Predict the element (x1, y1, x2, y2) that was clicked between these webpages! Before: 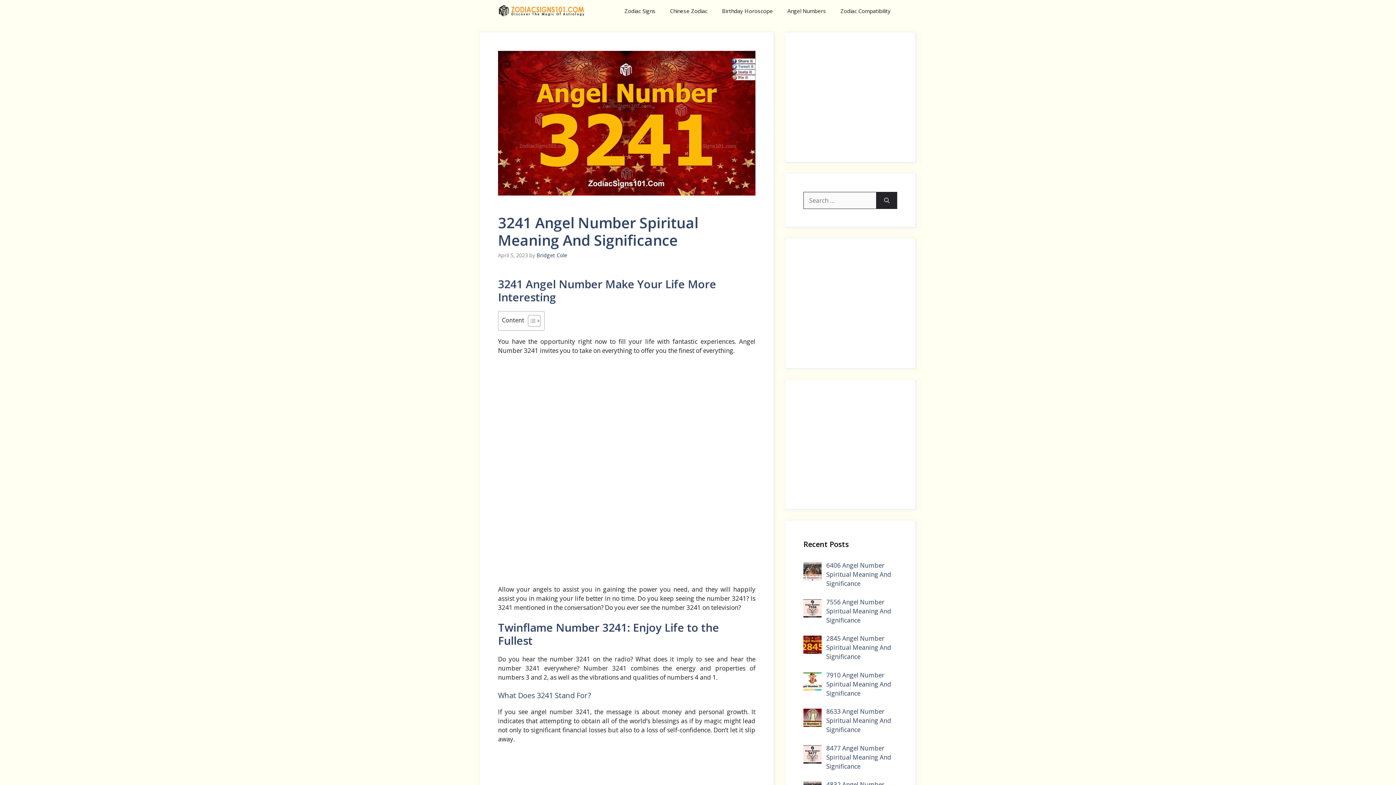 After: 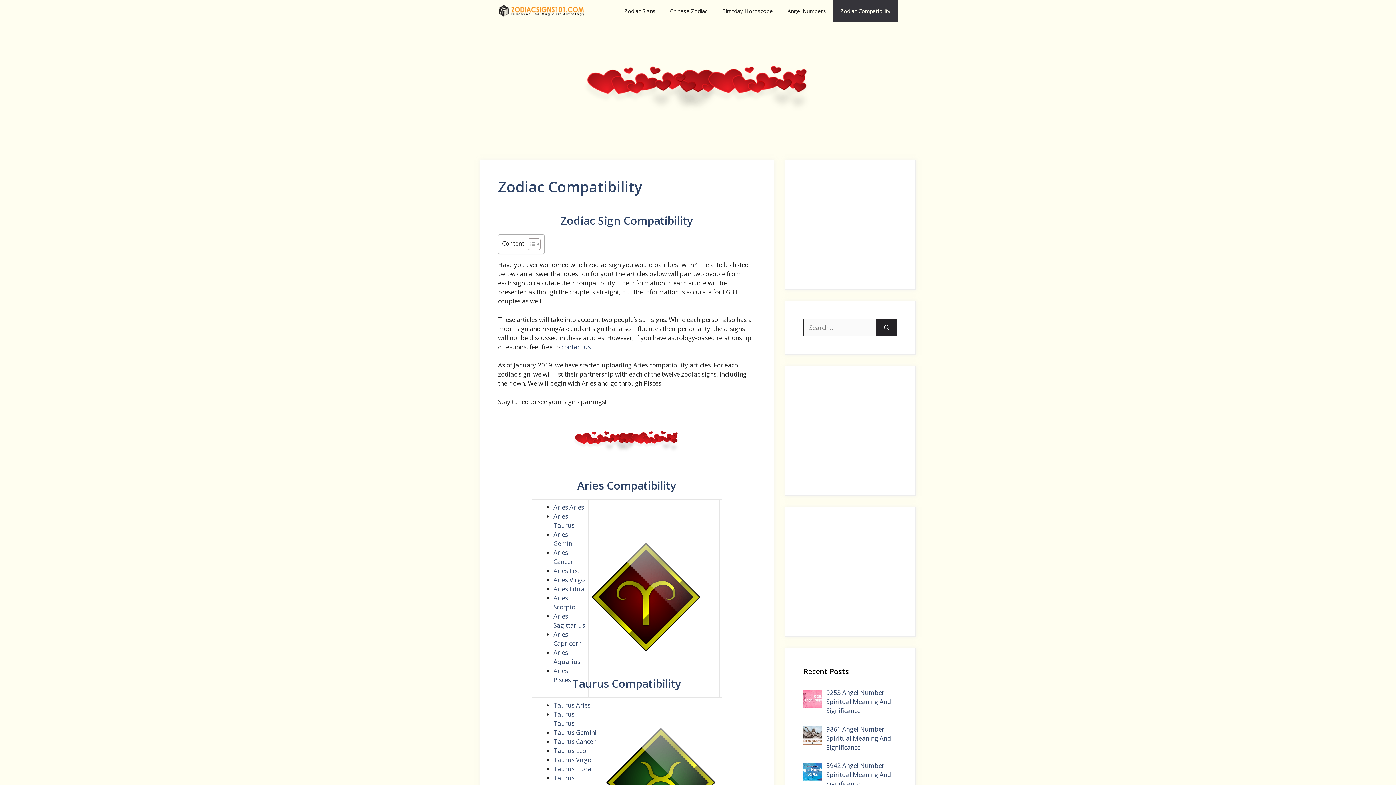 Action: bbox: (833, 0, 898, 21) label: Zodiac Compatibility